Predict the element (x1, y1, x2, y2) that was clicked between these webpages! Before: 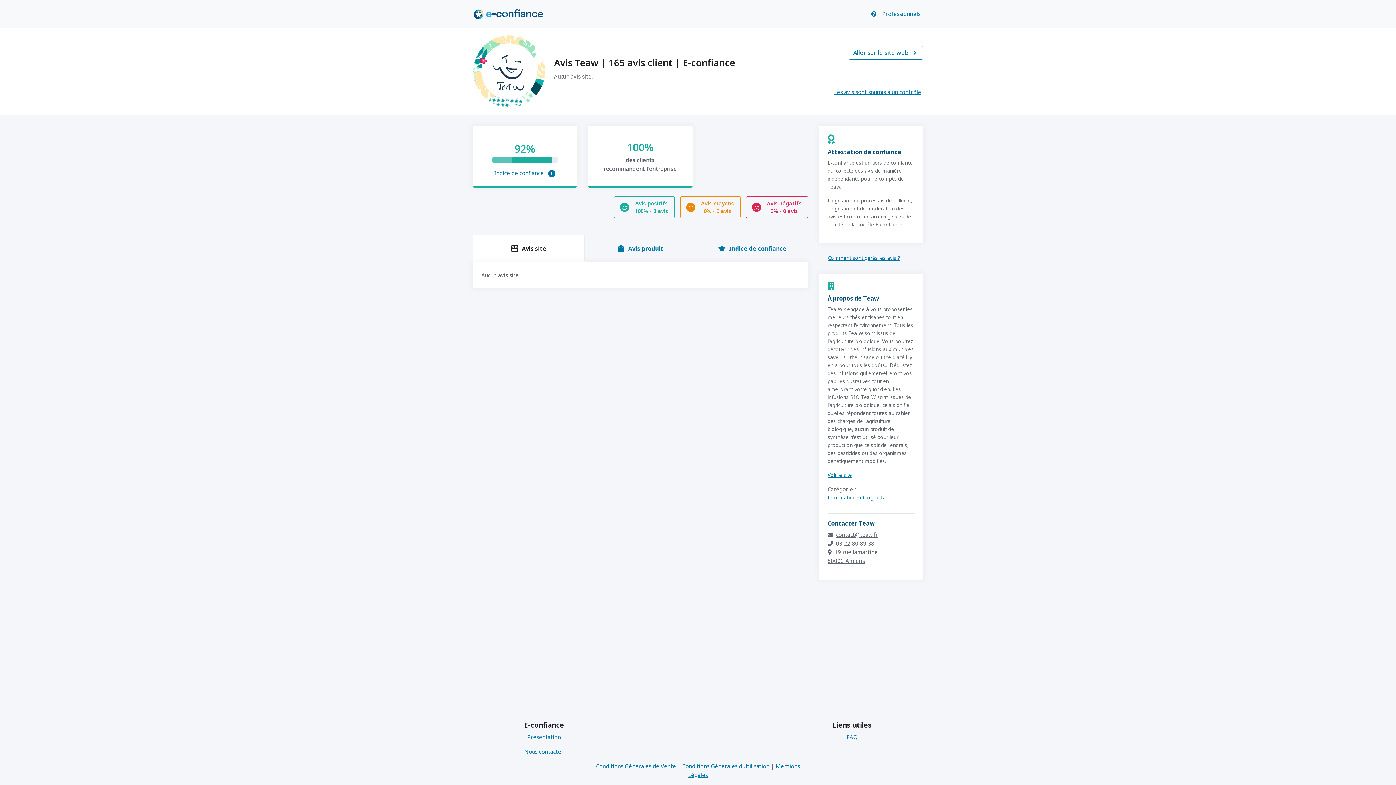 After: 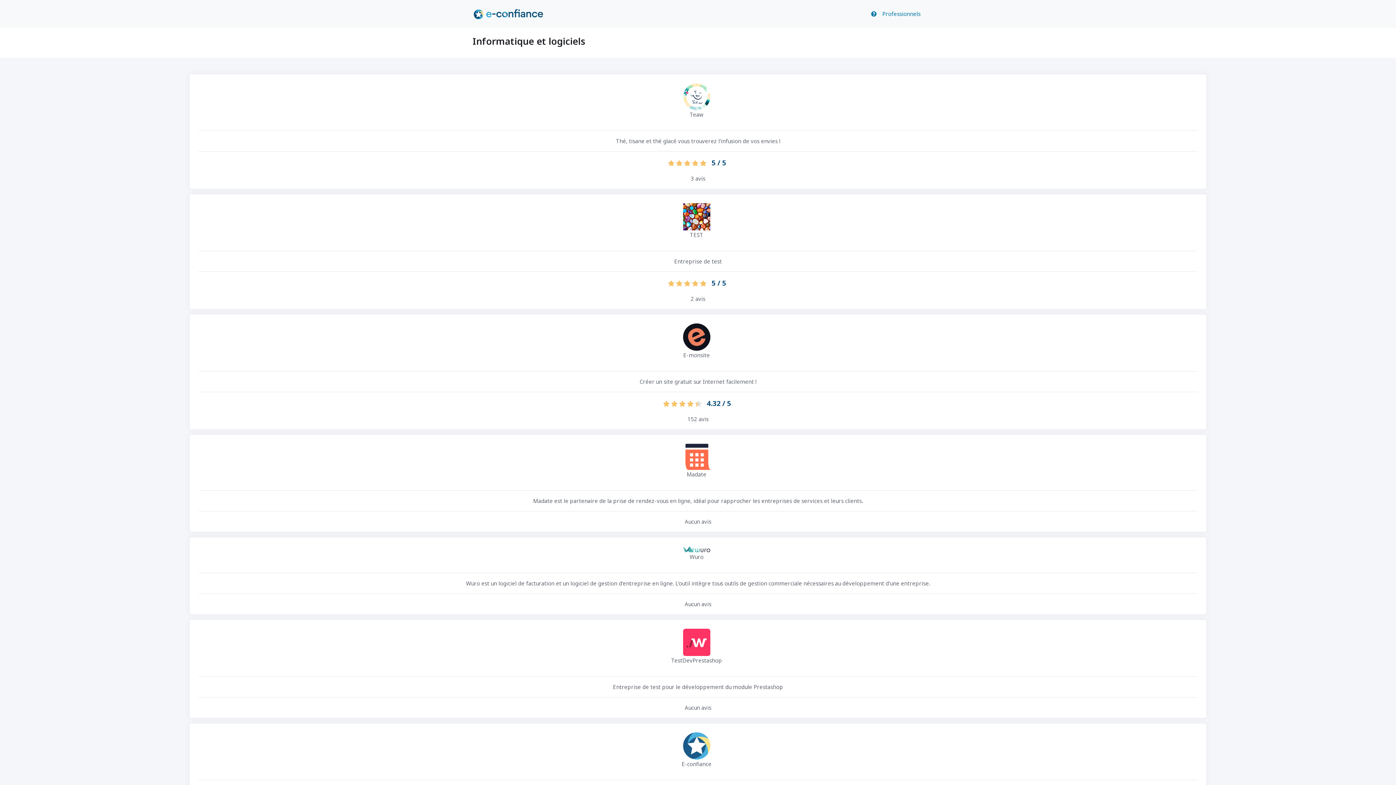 Action: label: Informatique et logiciels bbox: (827, 494, 884, 501)